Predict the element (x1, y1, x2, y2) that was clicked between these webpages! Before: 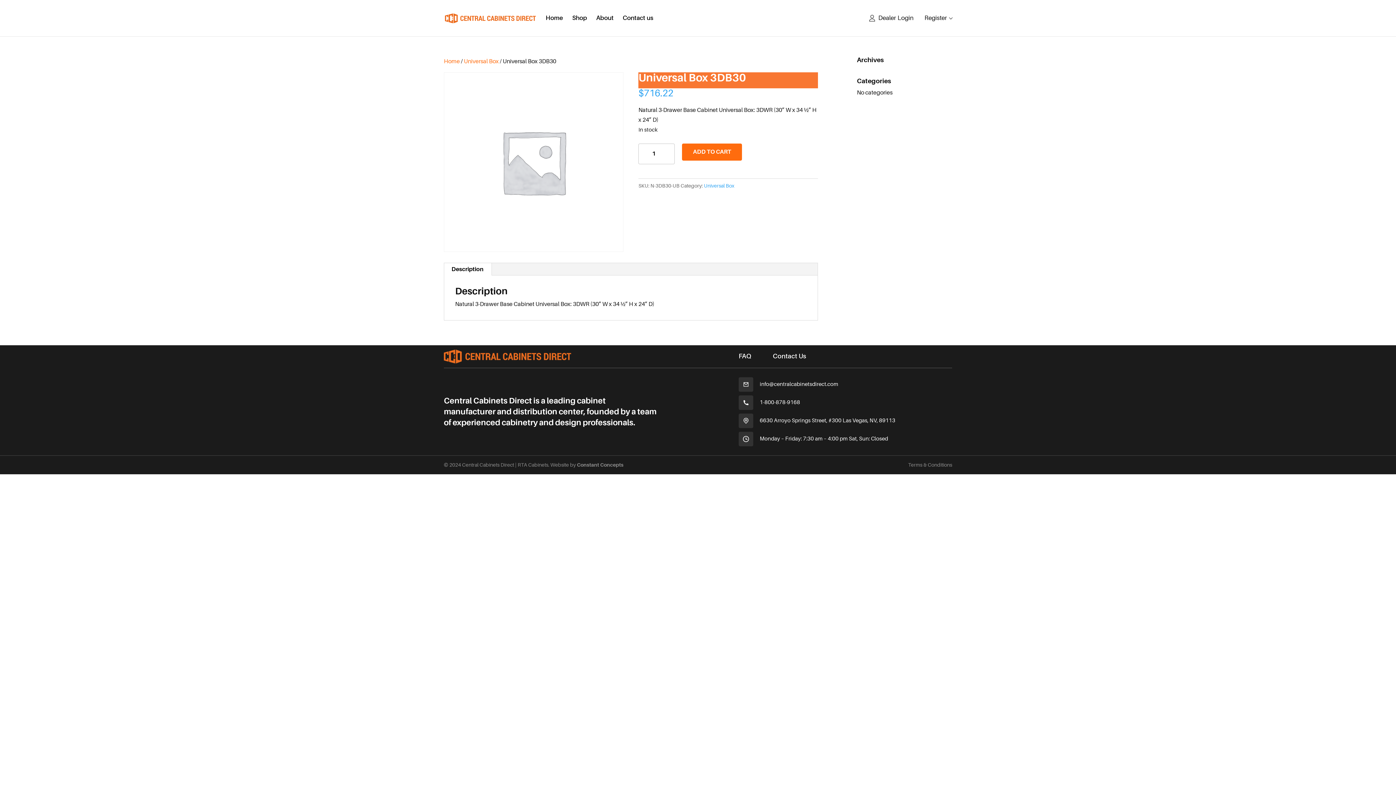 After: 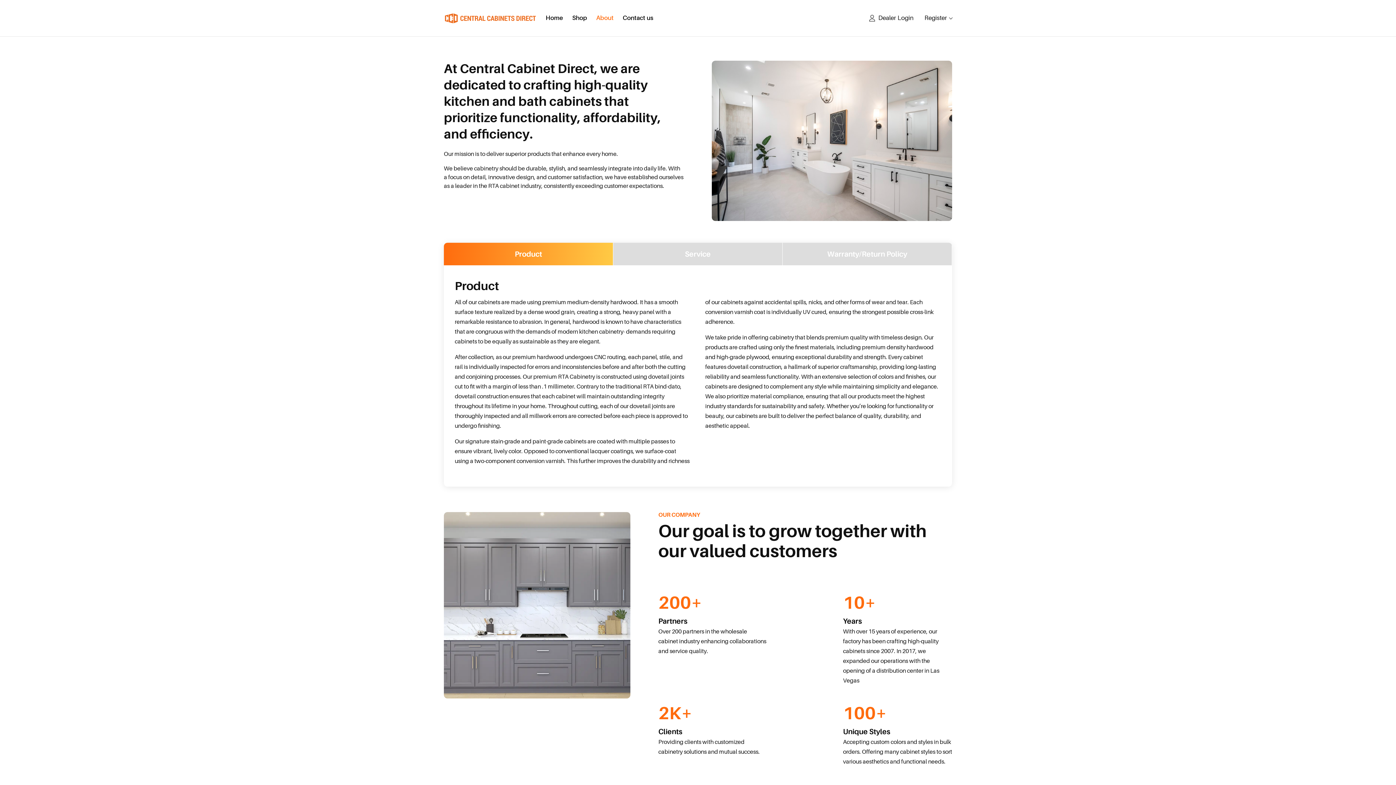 Action: bbox: (596, 15, 613, 32) label: About